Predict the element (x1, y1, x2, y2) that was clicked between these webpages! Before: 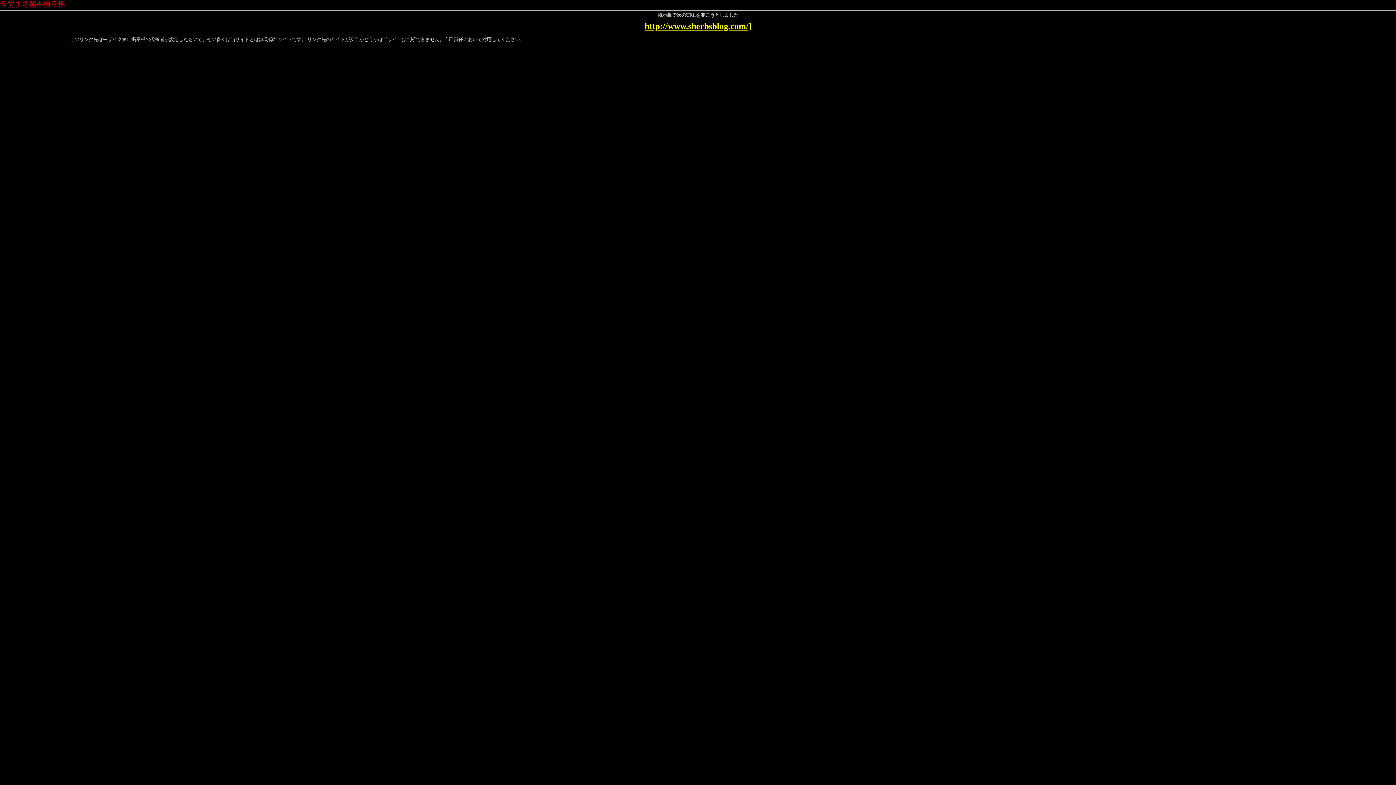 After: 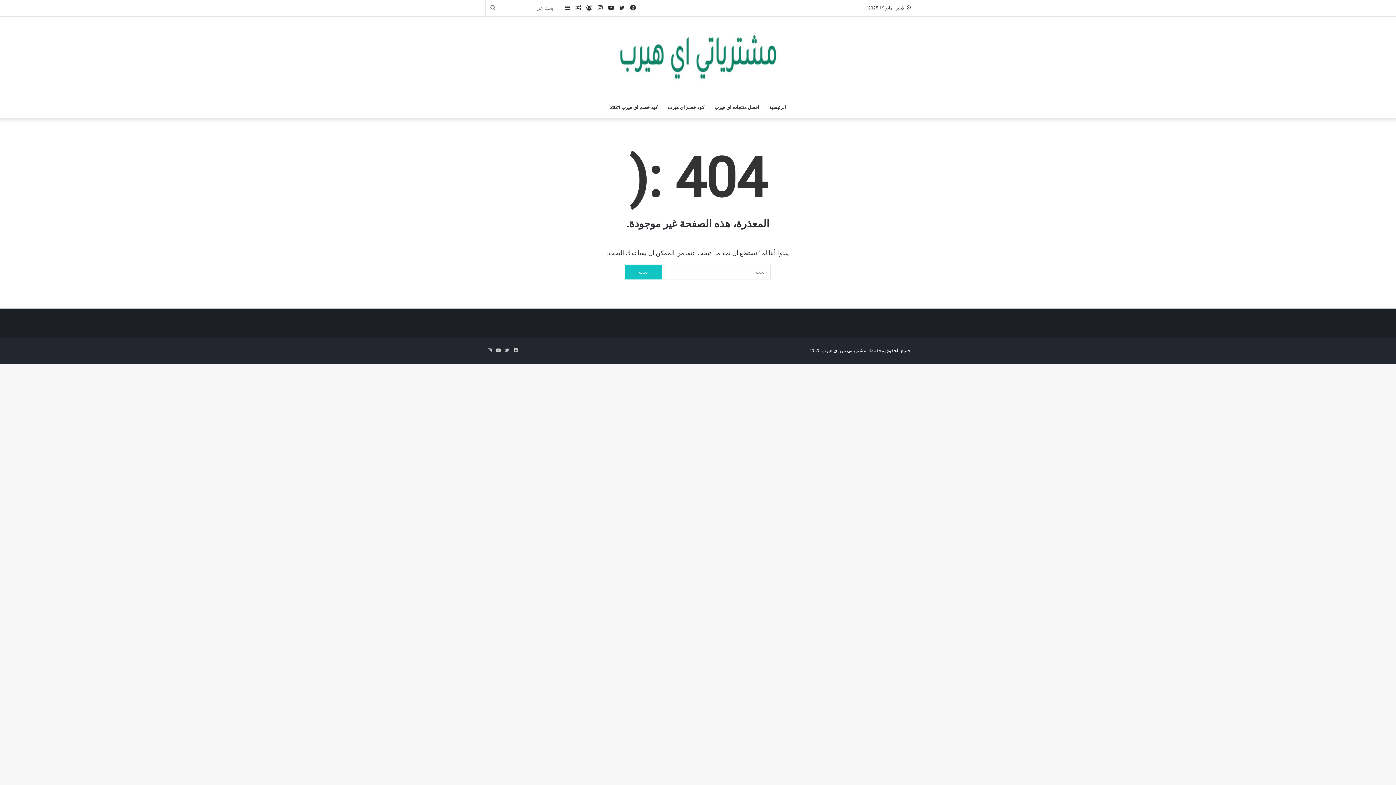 Action: label: http://www.sherbsblog.com/] bbox: (644, 21, 751, 30)